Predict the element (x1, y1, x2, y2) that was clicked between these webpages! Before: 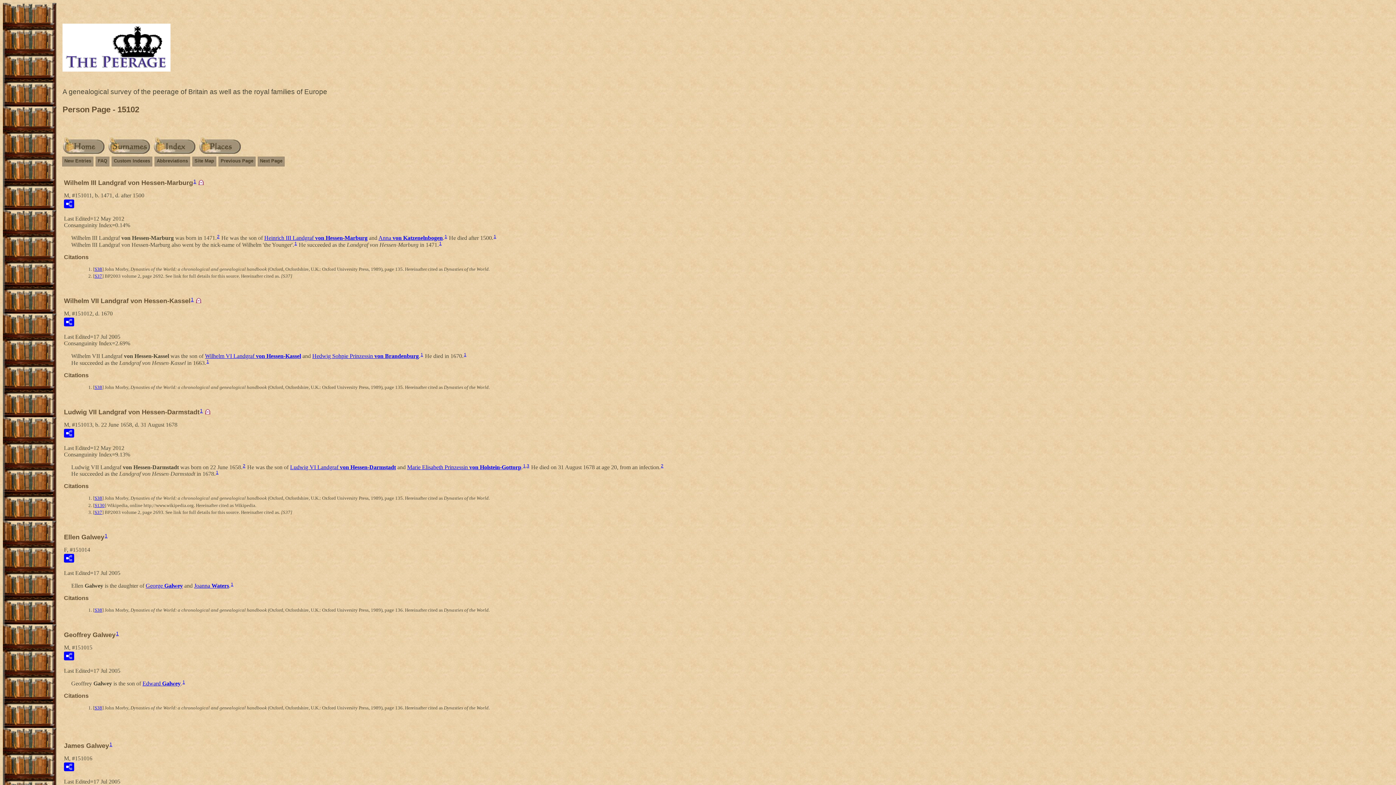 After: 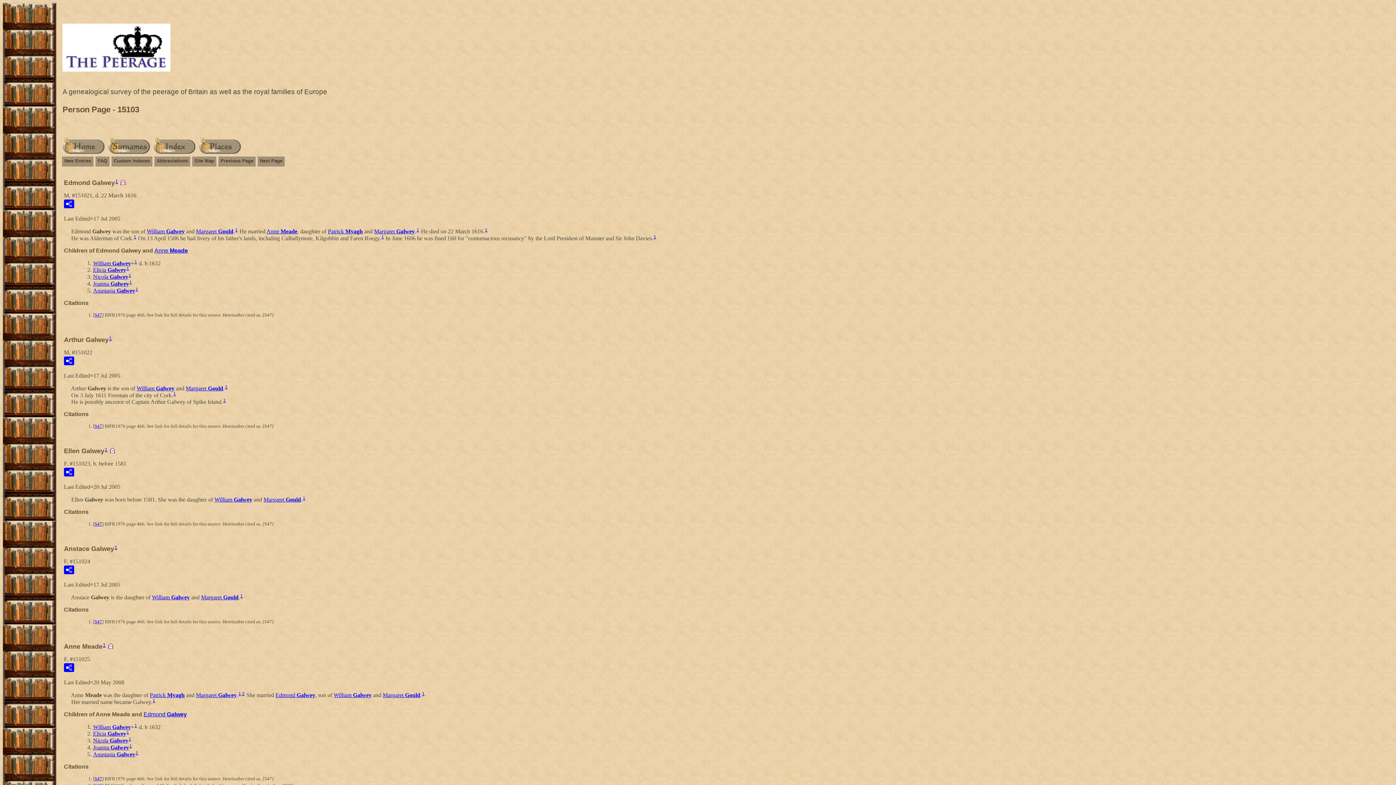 Action: bbox: (258, 157, 283, 165) label: Next Page